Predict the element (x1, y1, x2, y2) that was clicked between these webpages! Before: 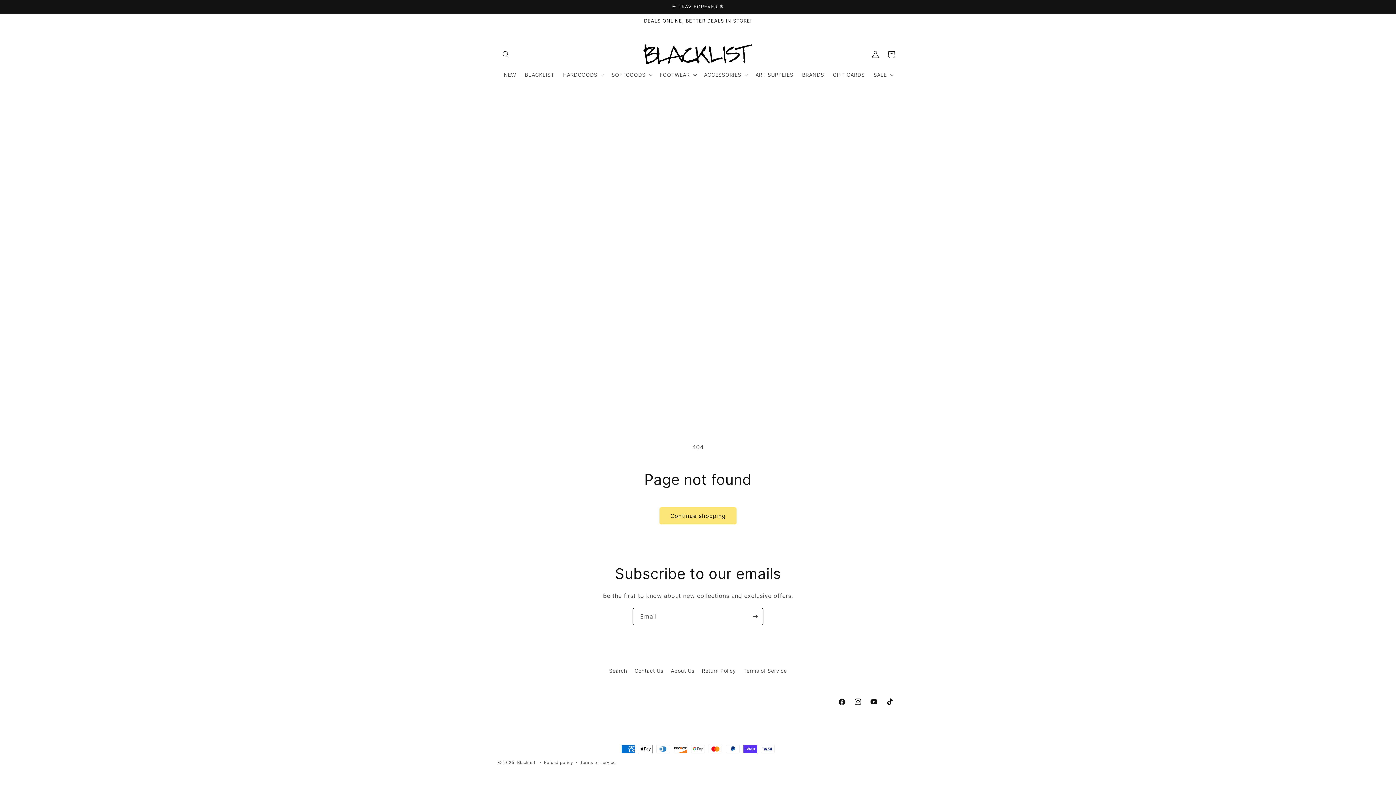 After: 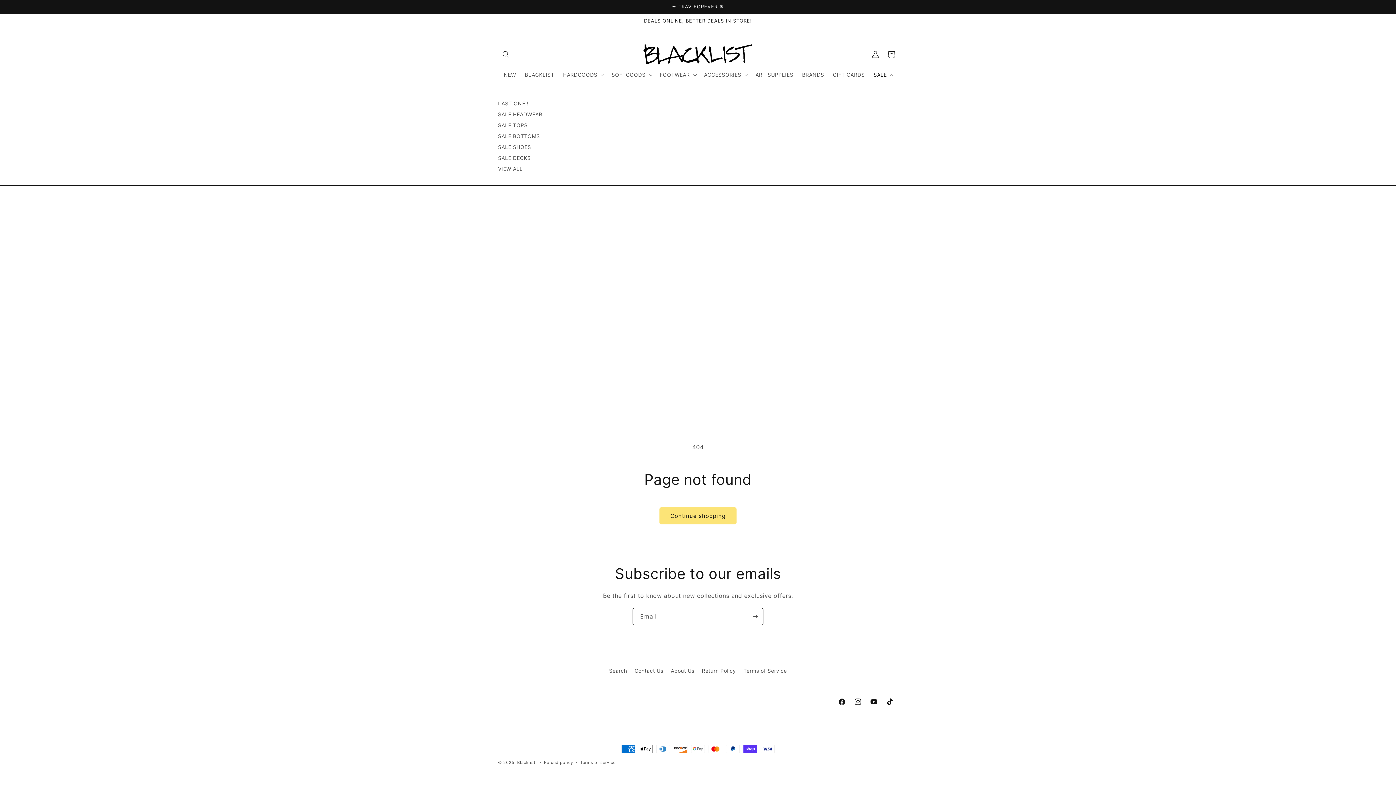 Action: label: SALE bbox: (869, 67, 896, 82)